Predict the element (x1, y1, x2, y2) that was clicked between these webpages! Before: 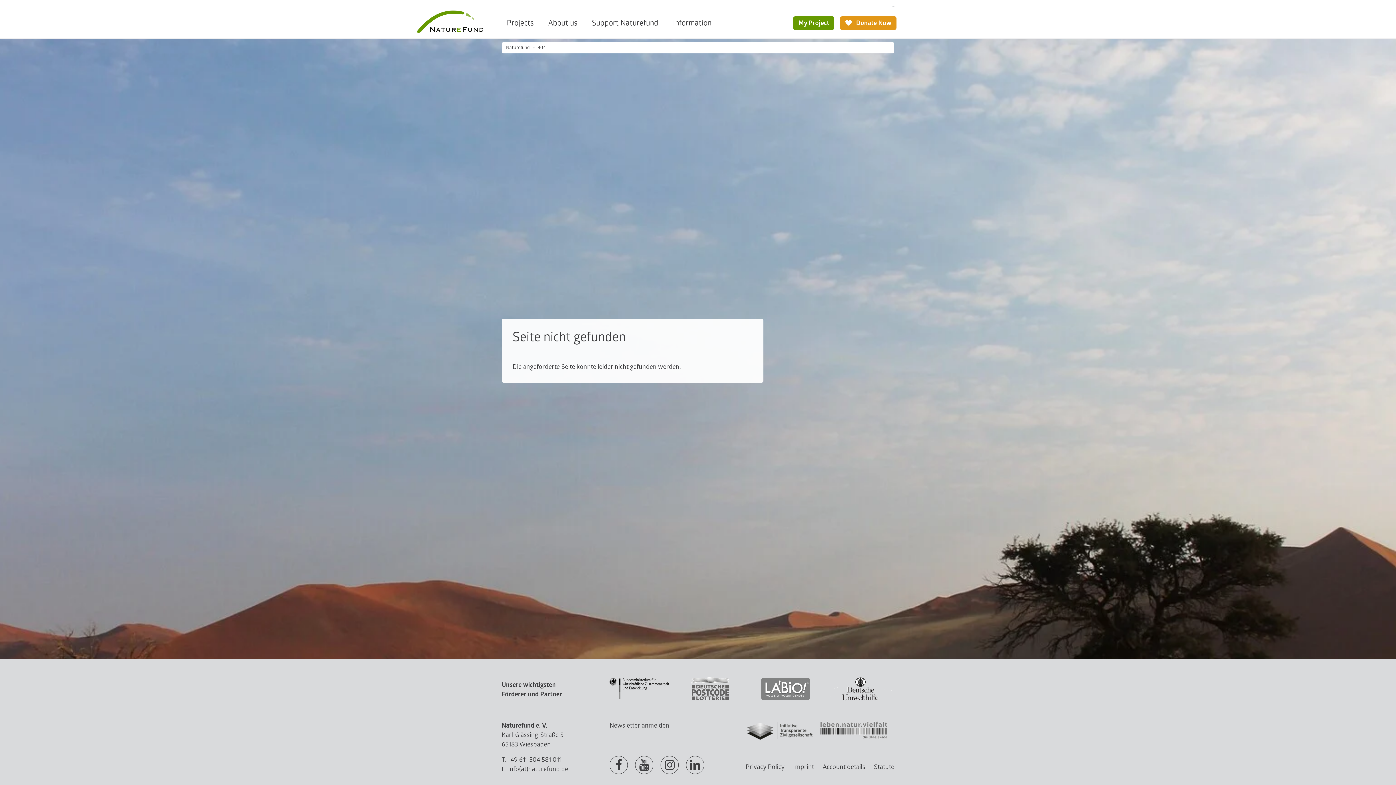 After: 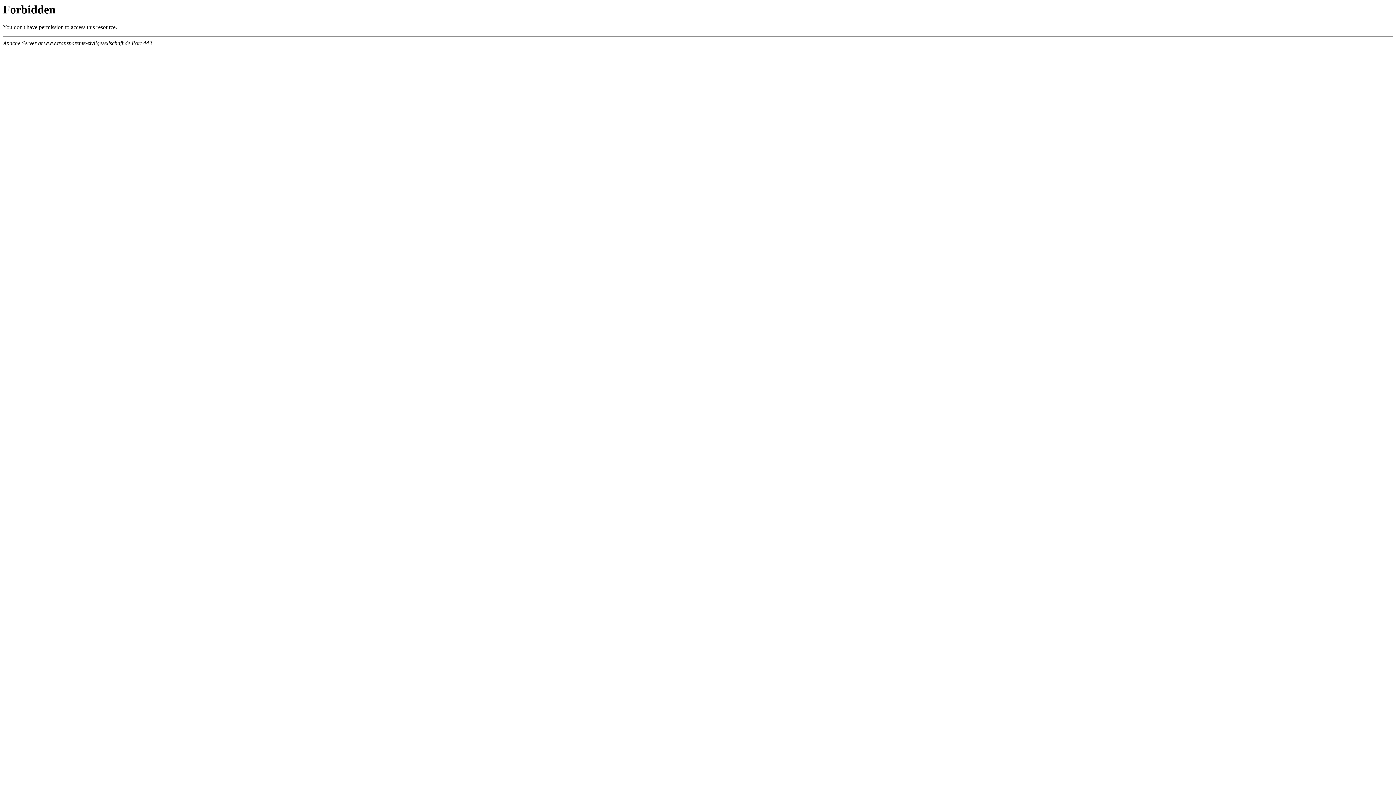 Action: bbox: (745, 734, 813, 742)